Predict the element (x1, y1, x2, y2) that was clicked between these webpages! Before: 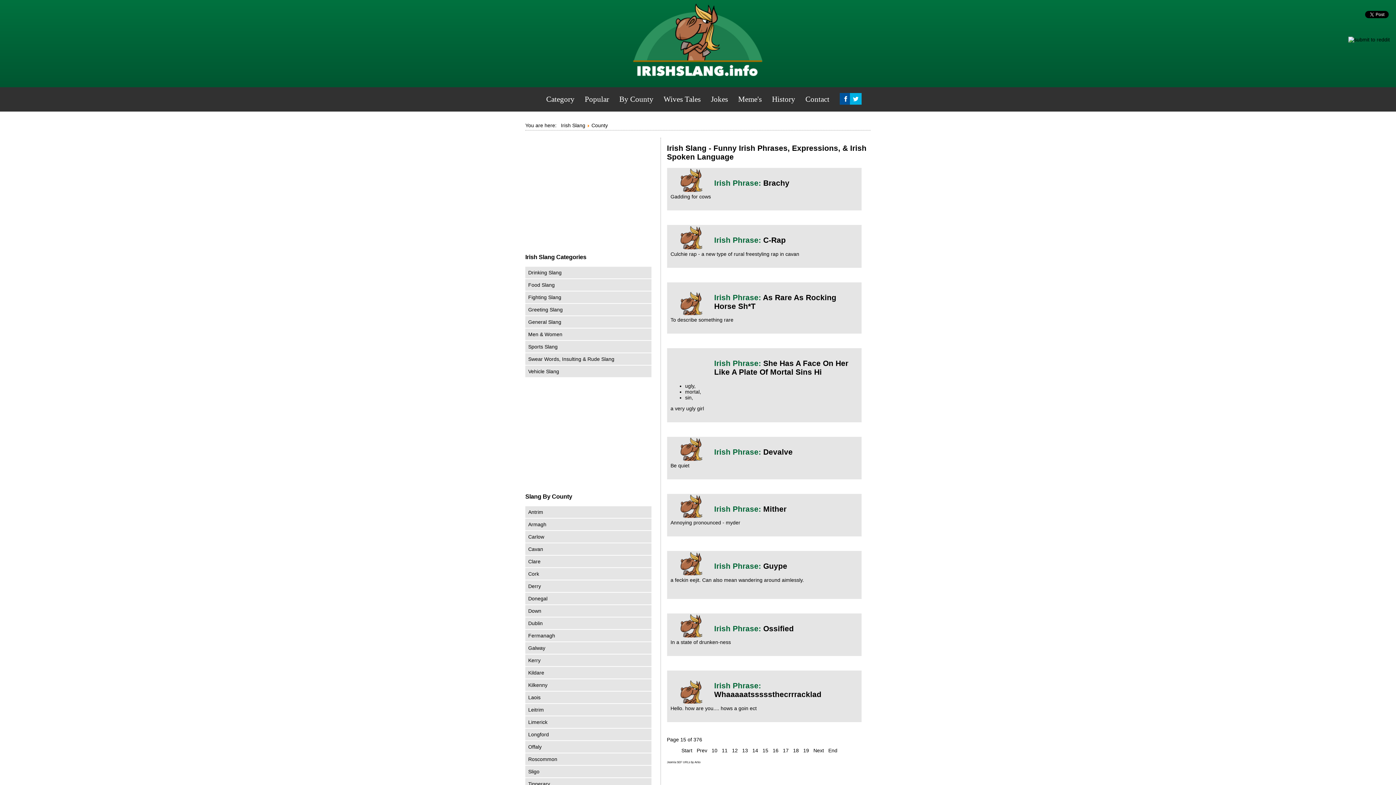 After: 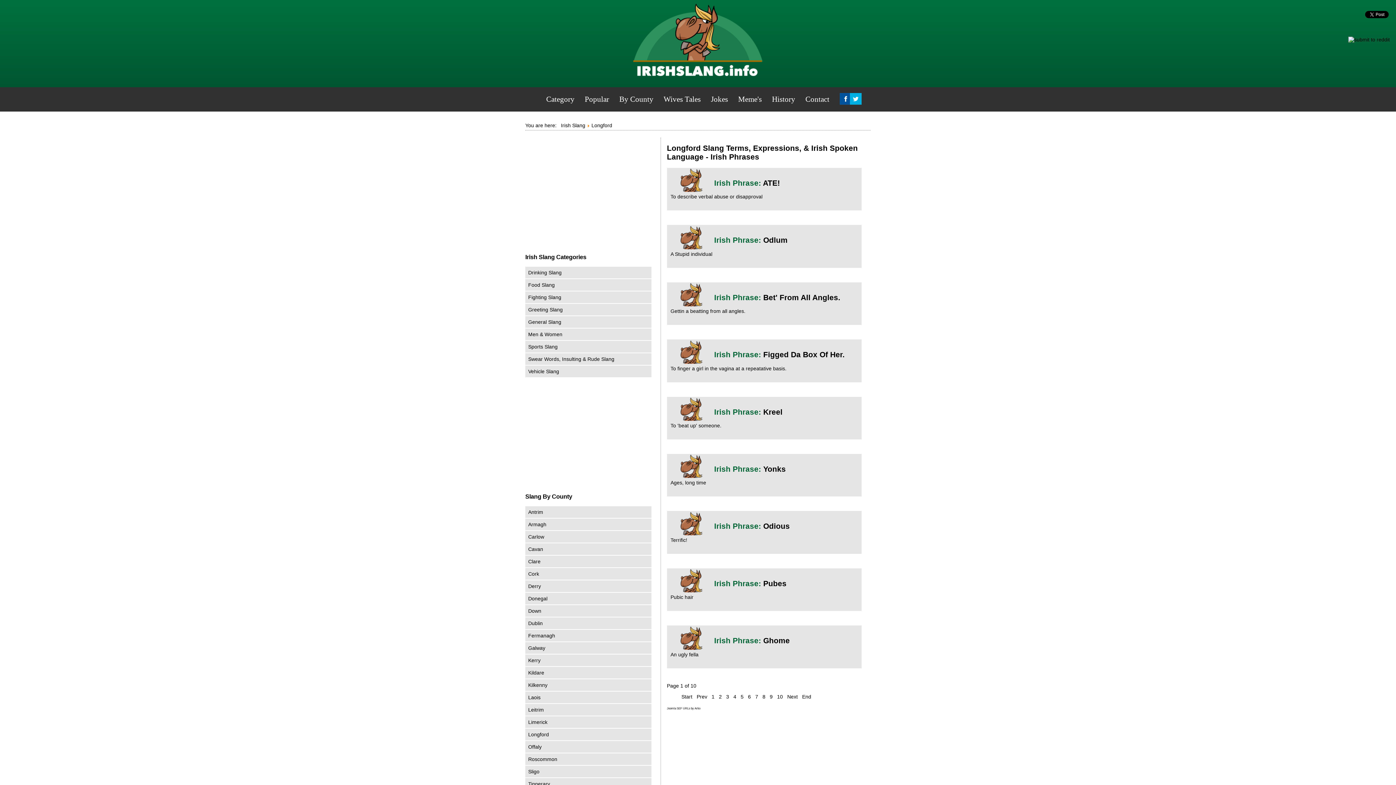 Action: label: Longford bbox: (528, 731, 549, 737)